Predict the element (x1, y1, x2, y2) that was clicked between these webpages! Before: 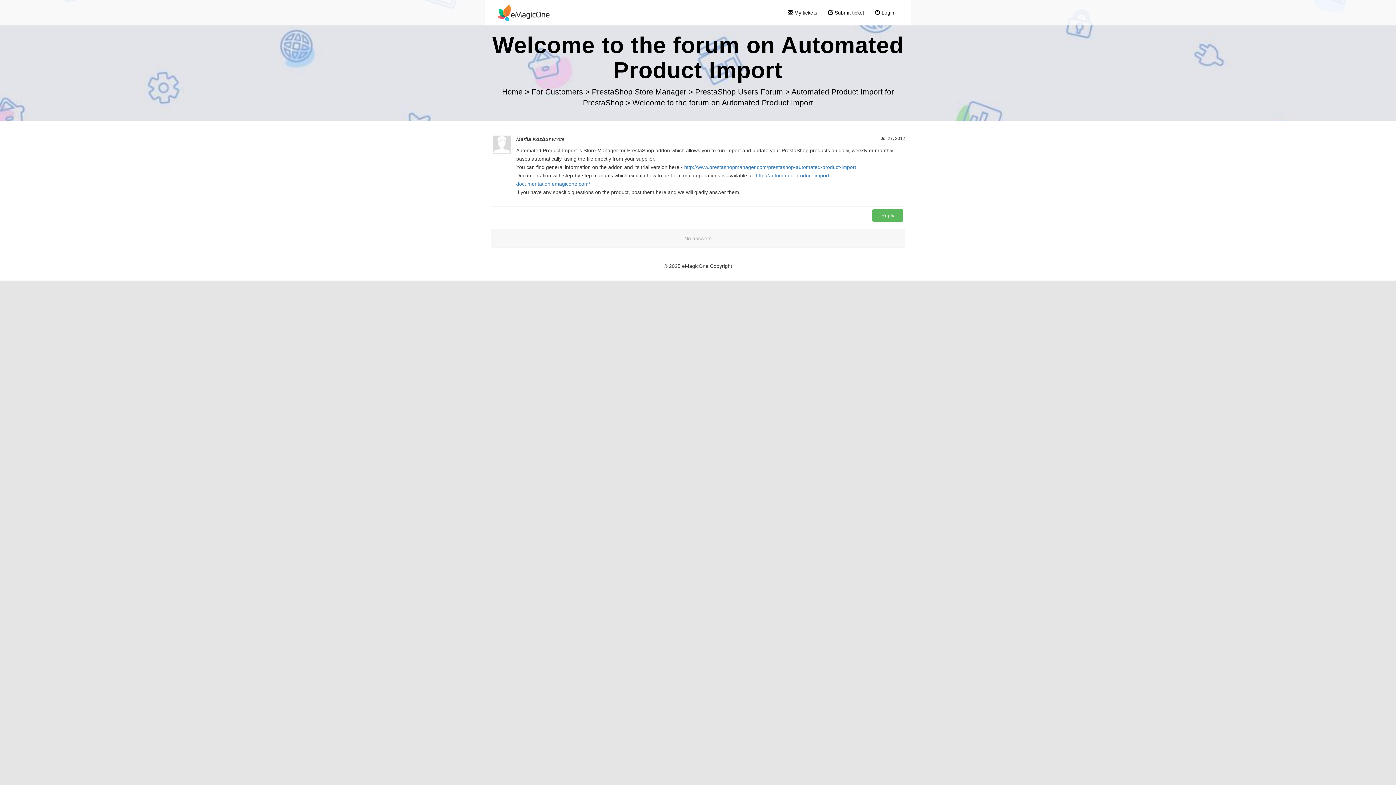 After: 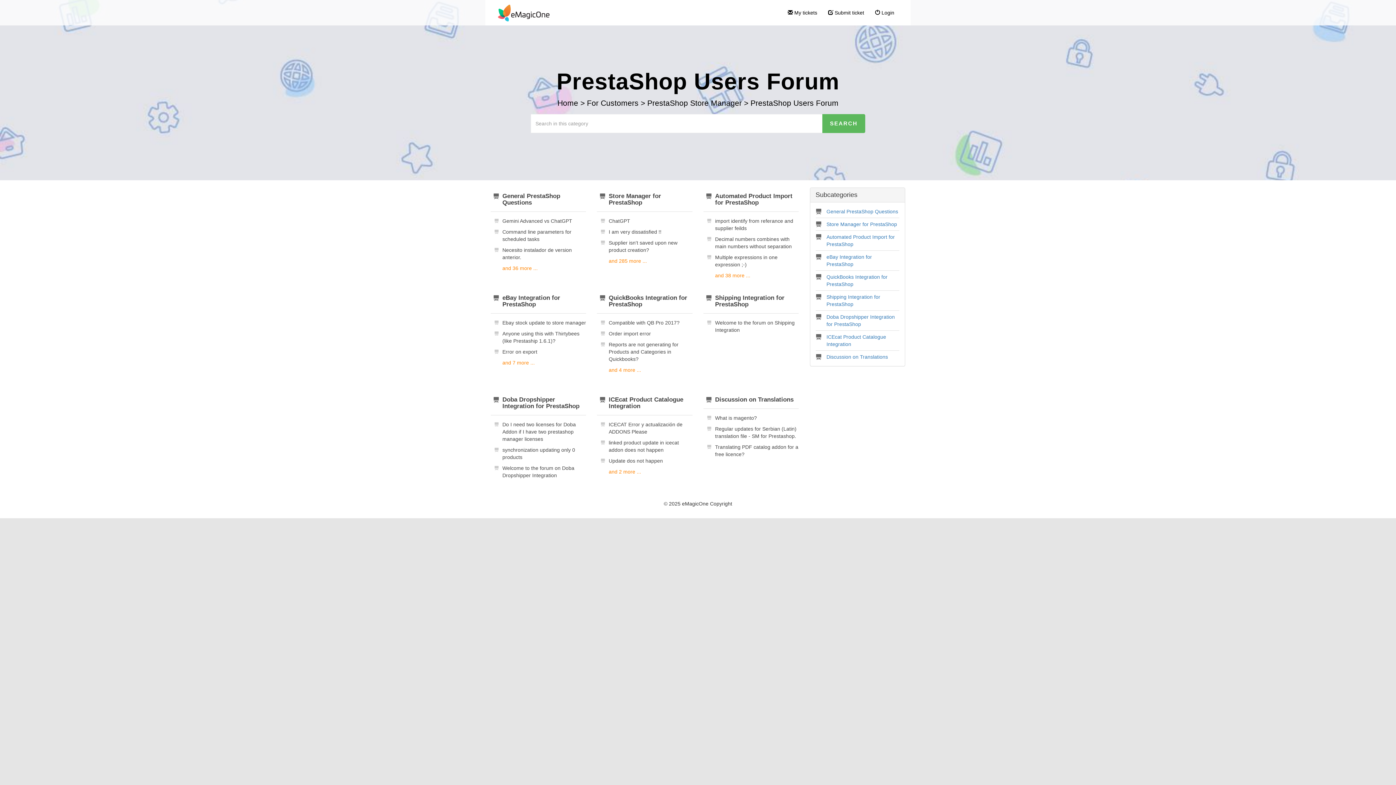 Action: label: PrestaShop Users Forum  bbox: (695, 87, 785, 96)